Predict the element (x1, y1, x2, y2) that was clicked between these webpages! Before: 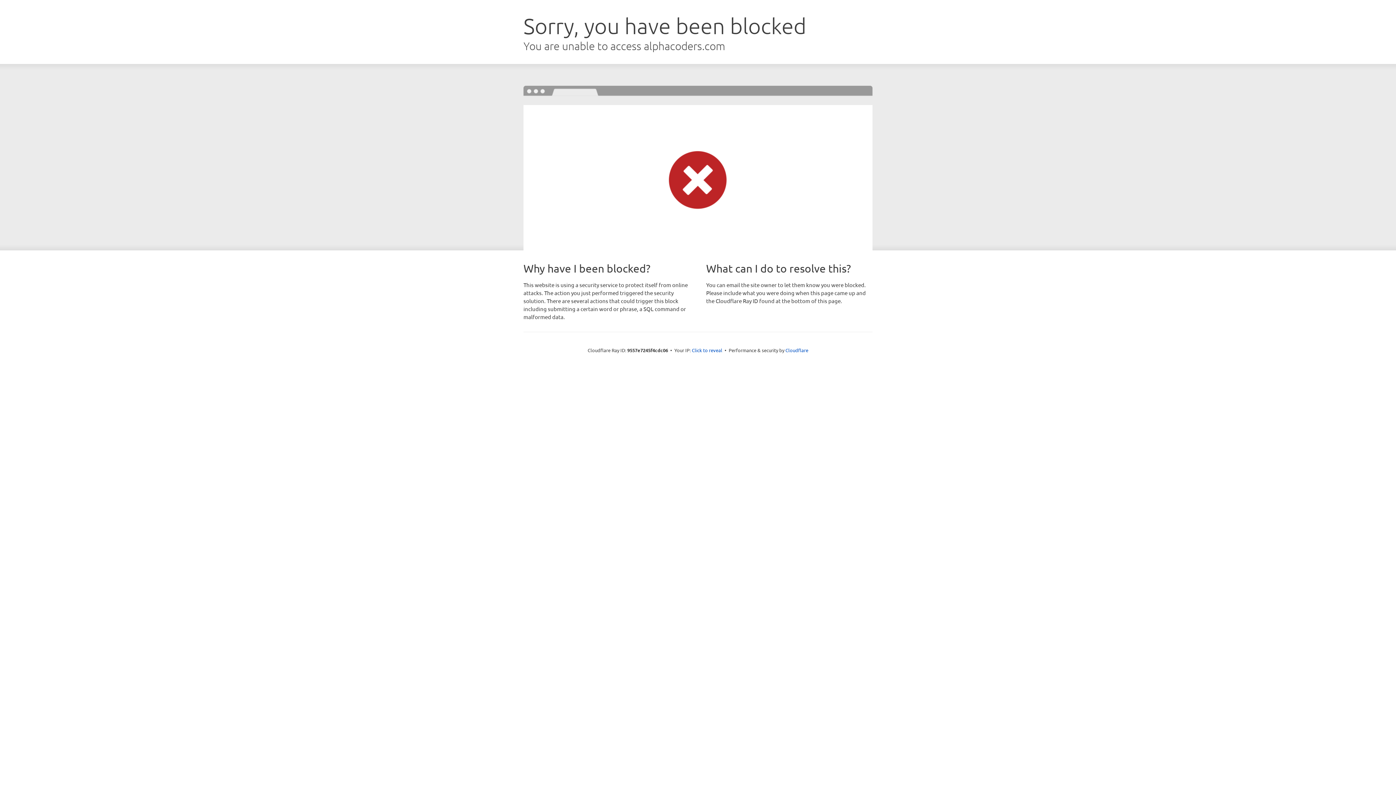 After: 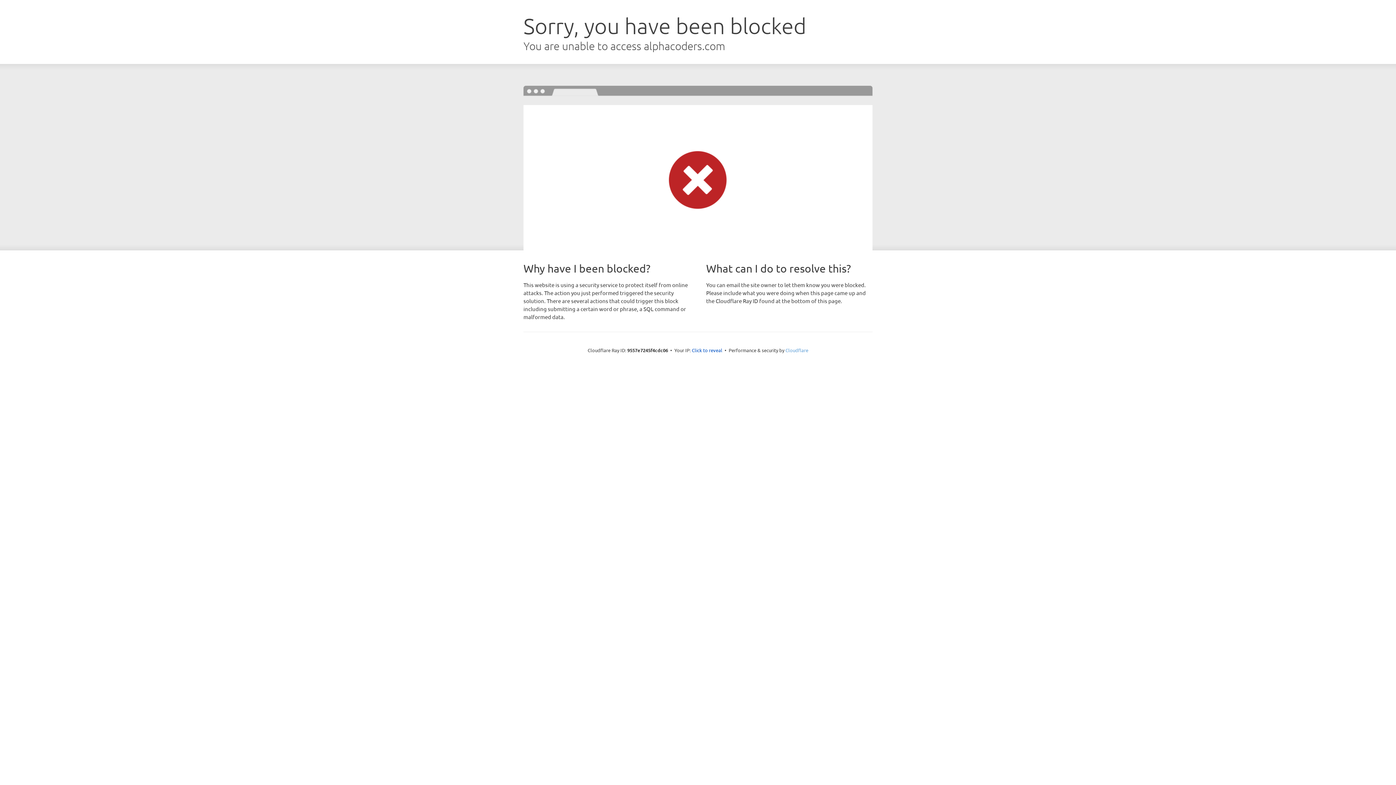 Action: label: Cloudflare bbox: (785, 347, 808, 353)